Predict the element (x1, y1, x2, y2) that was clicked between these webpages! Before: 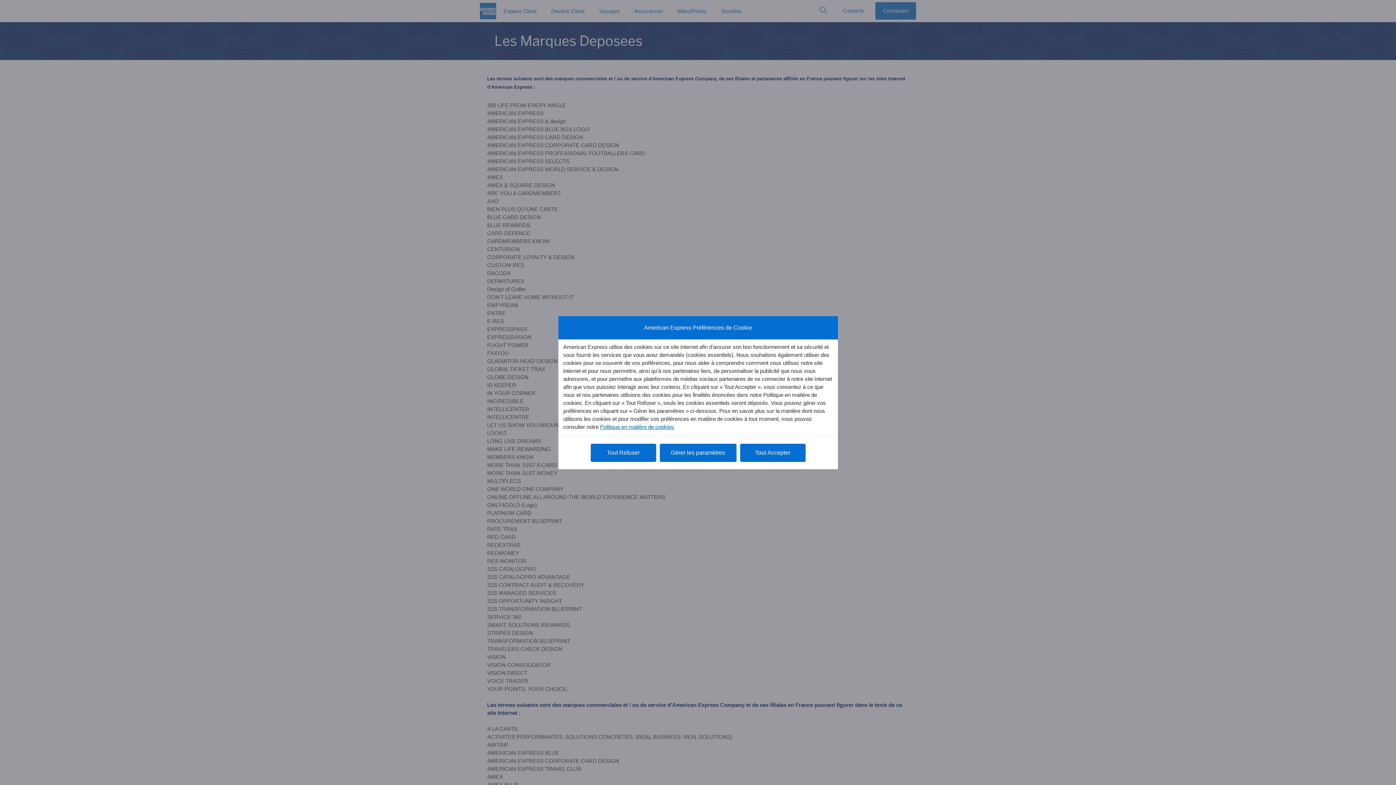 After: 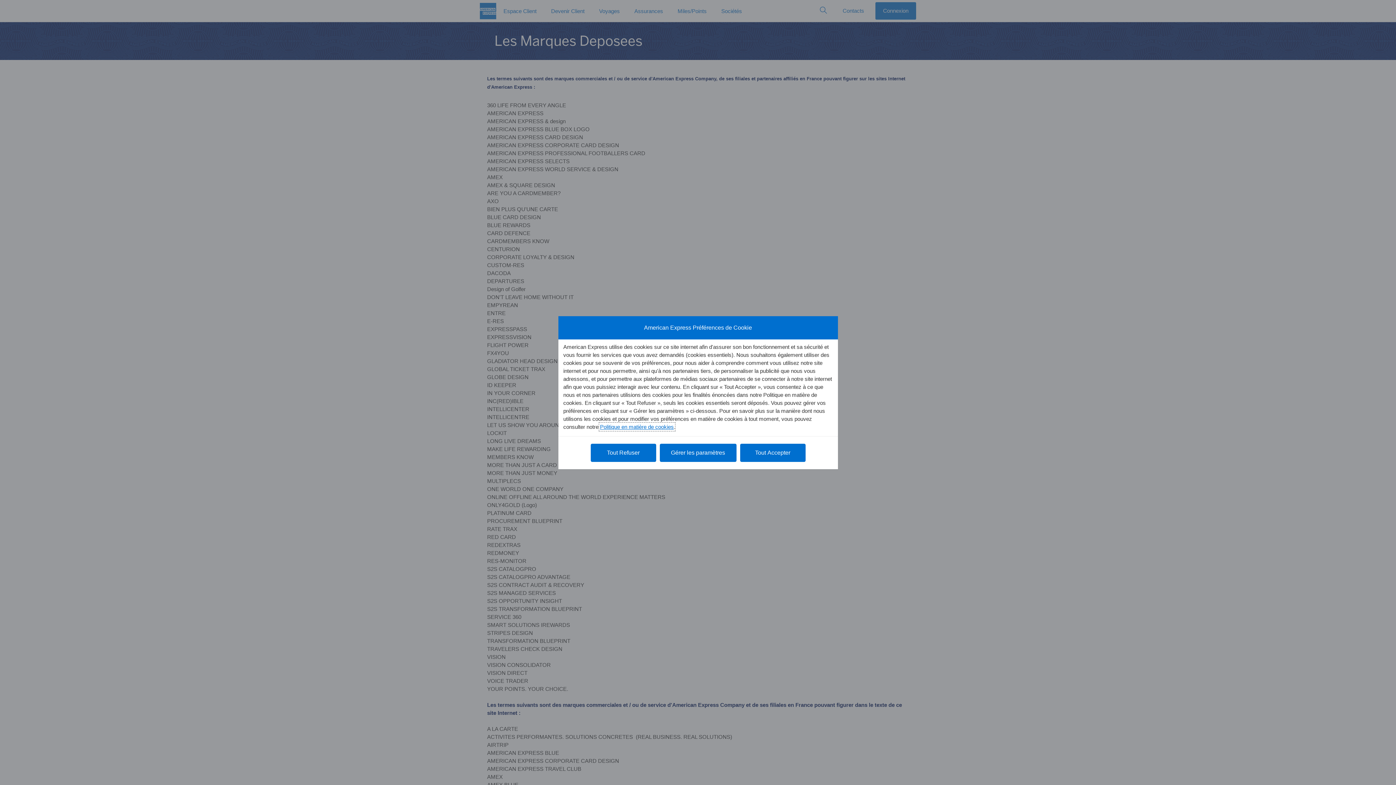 Action: label: Politique en matière de cookies bbox: (600, 423, 674, 430)